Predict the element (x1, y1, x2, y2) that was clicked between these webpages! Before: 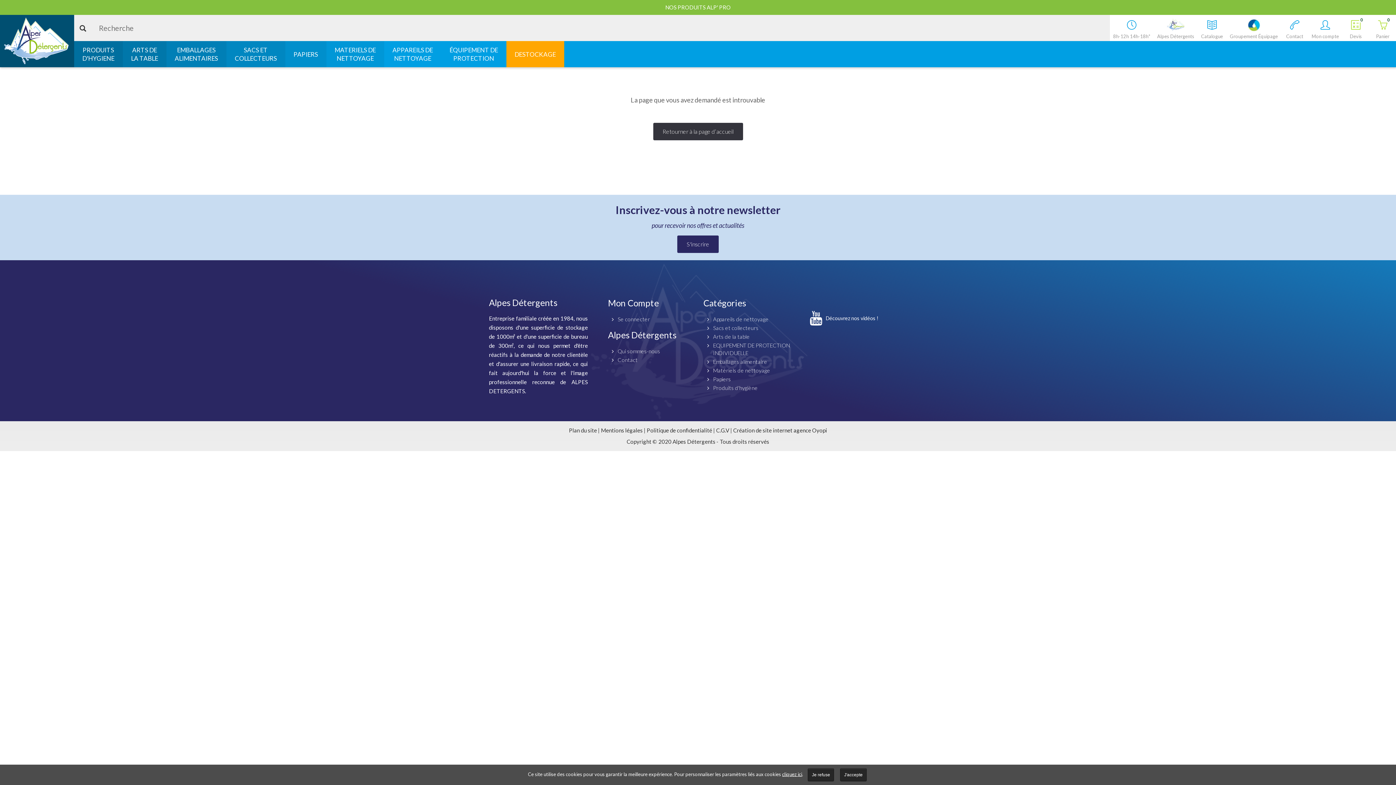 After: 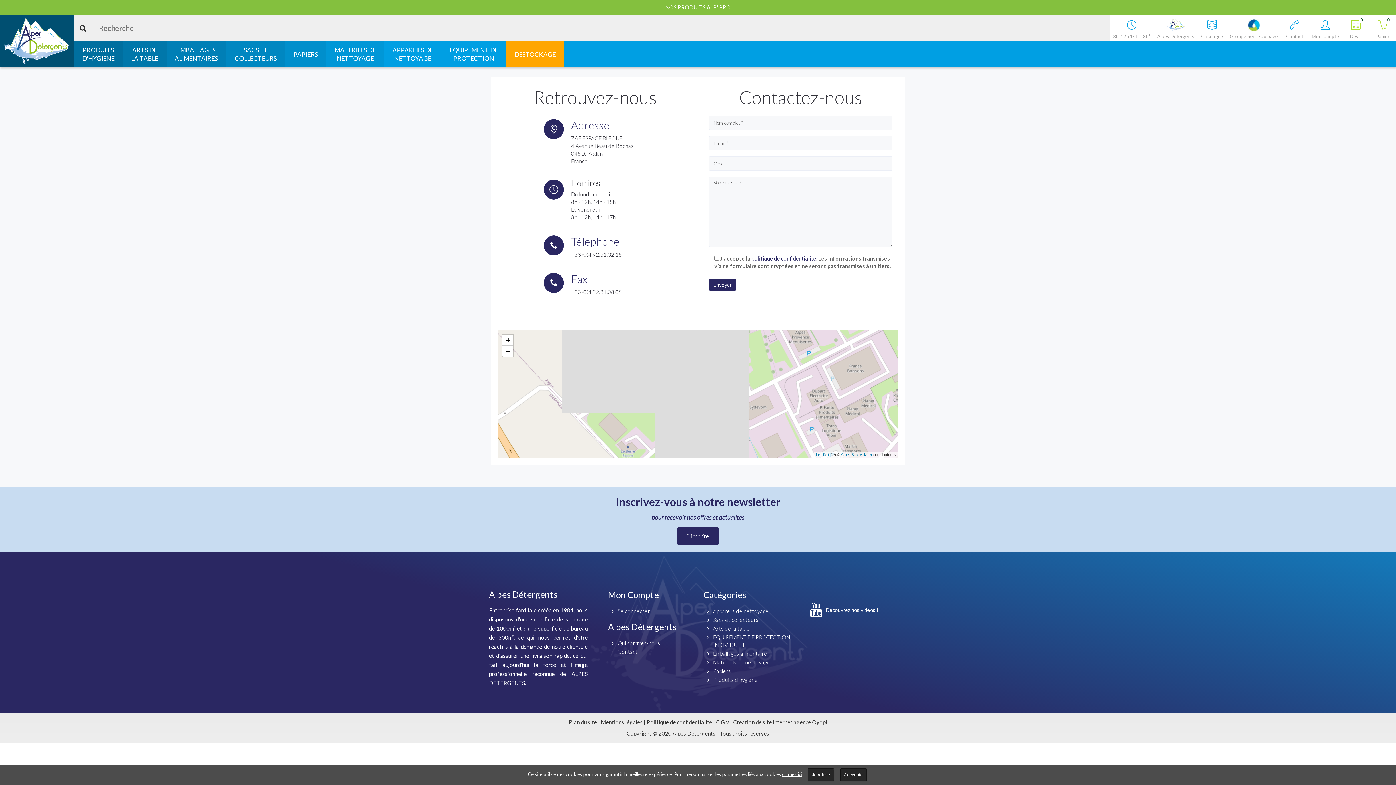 Action: bbox: (1113, 16, 1150, 39) label: 8h-12h 14h-18h*